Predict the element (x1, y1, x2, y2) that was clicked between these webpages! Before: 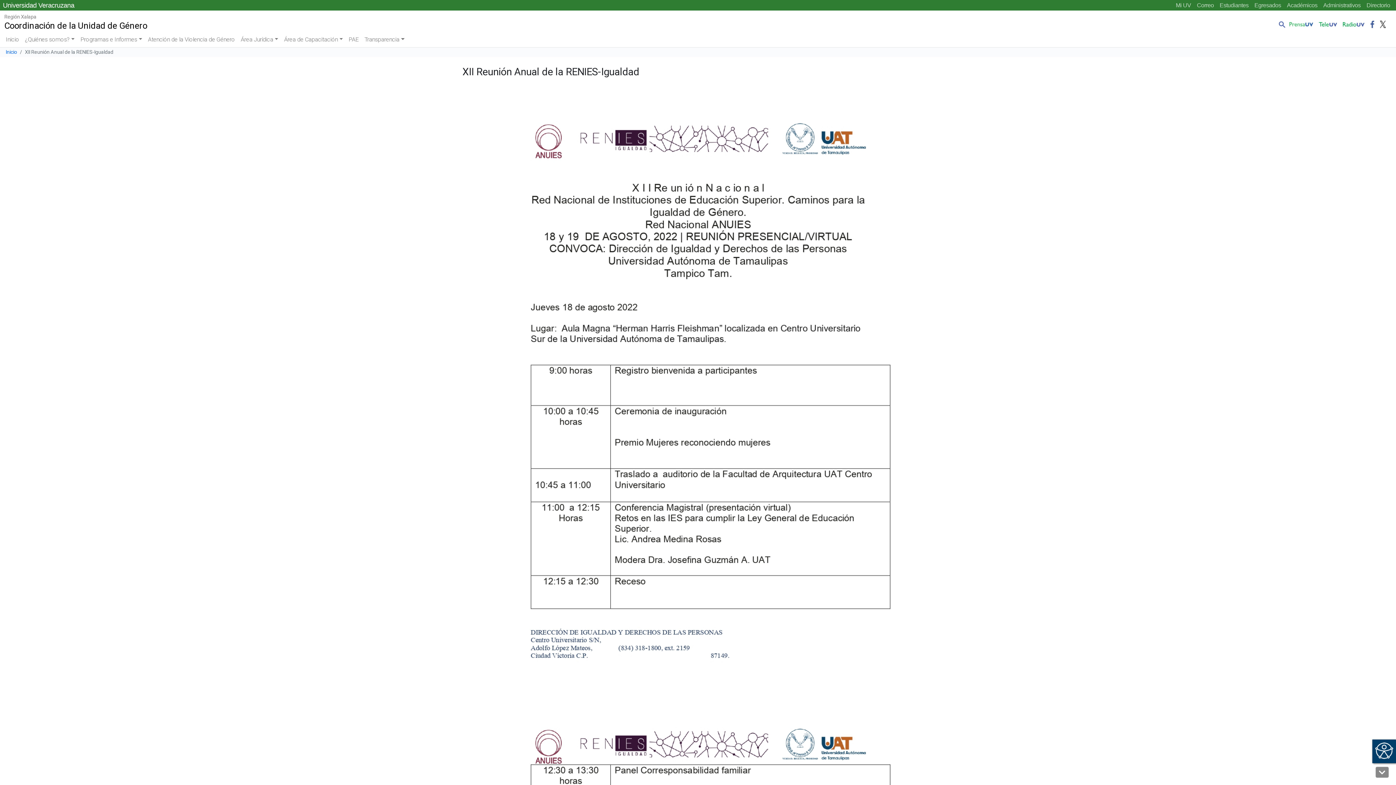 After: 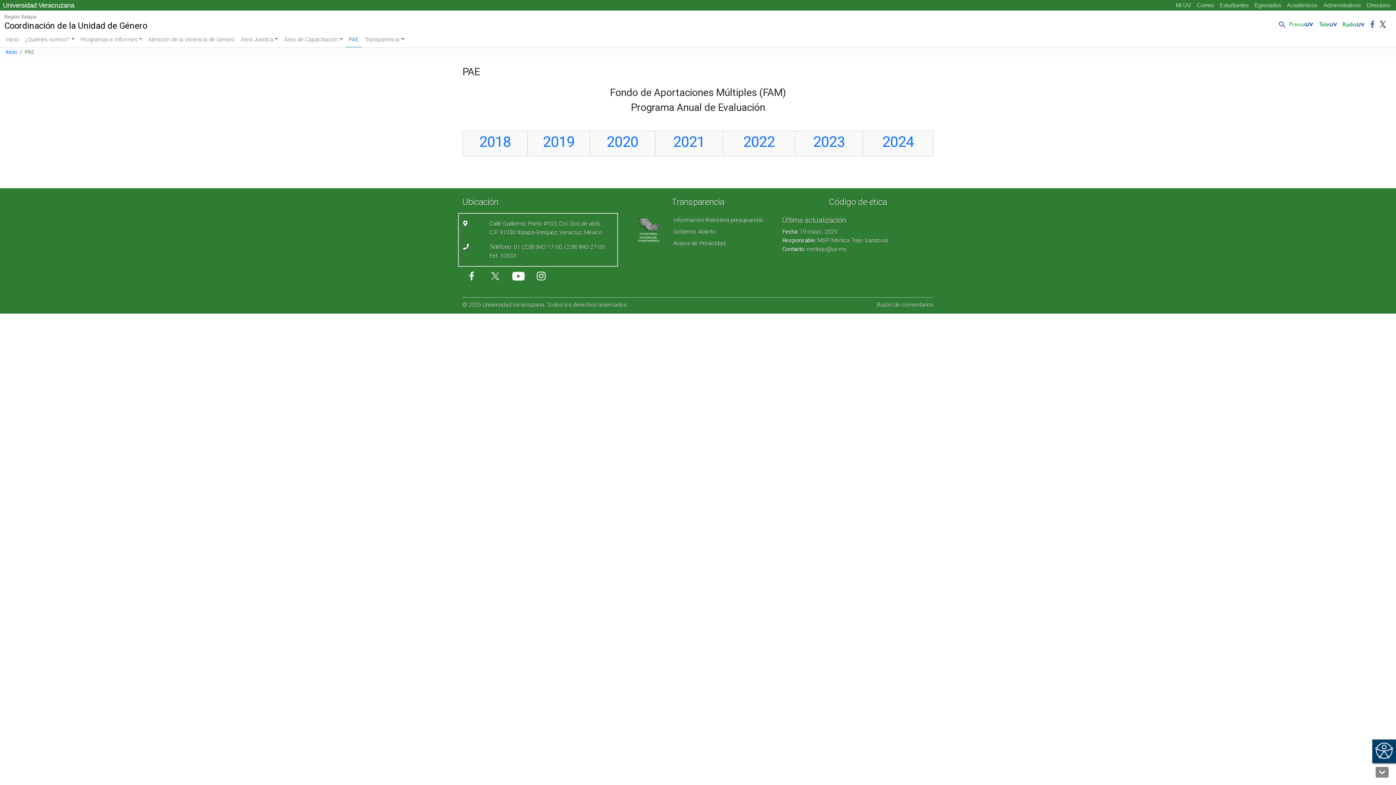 Action: bbox: (345, 32, 361, 47) label: PAE